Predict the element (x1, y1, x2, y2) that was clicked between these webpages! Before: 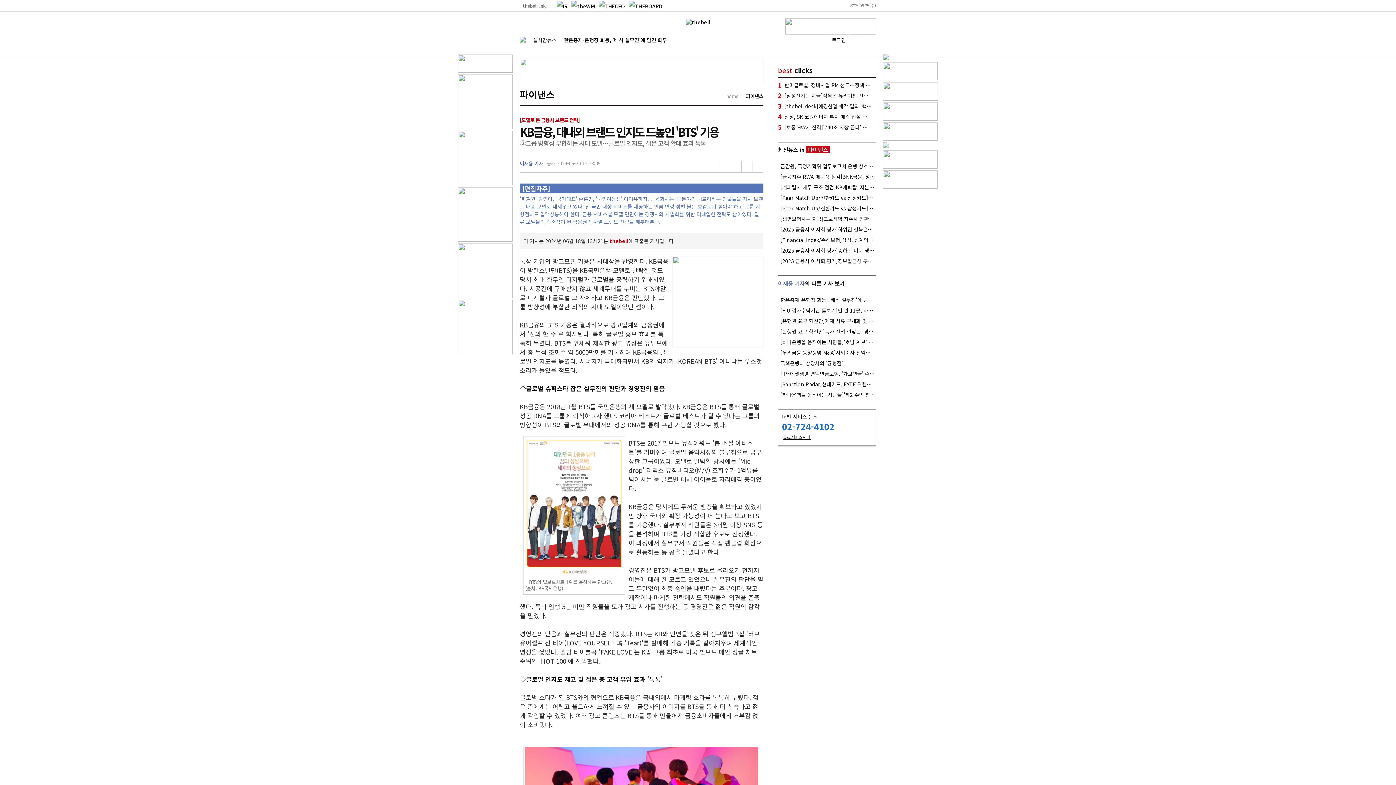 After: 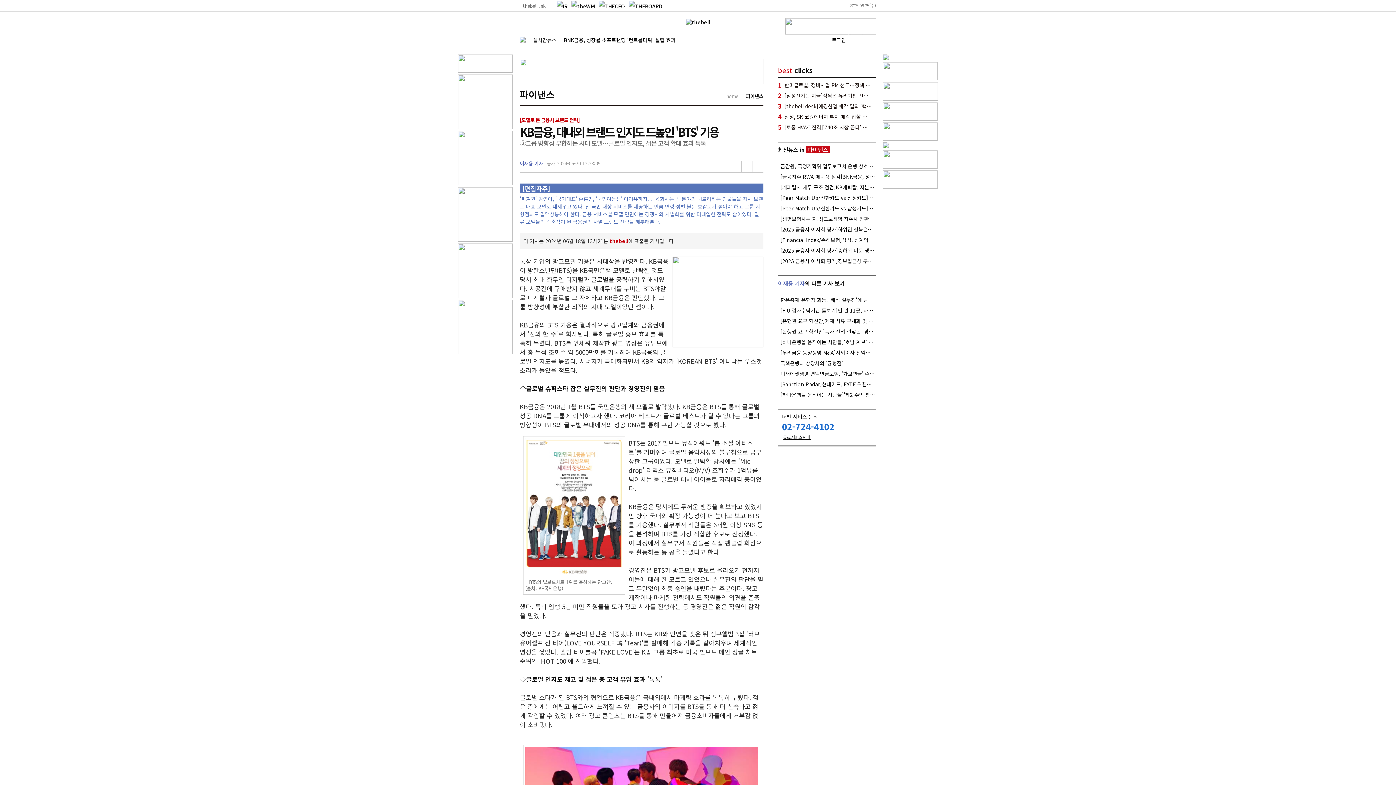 Action: label: 구글플러스 bbox: (706, 161, 719, 172)